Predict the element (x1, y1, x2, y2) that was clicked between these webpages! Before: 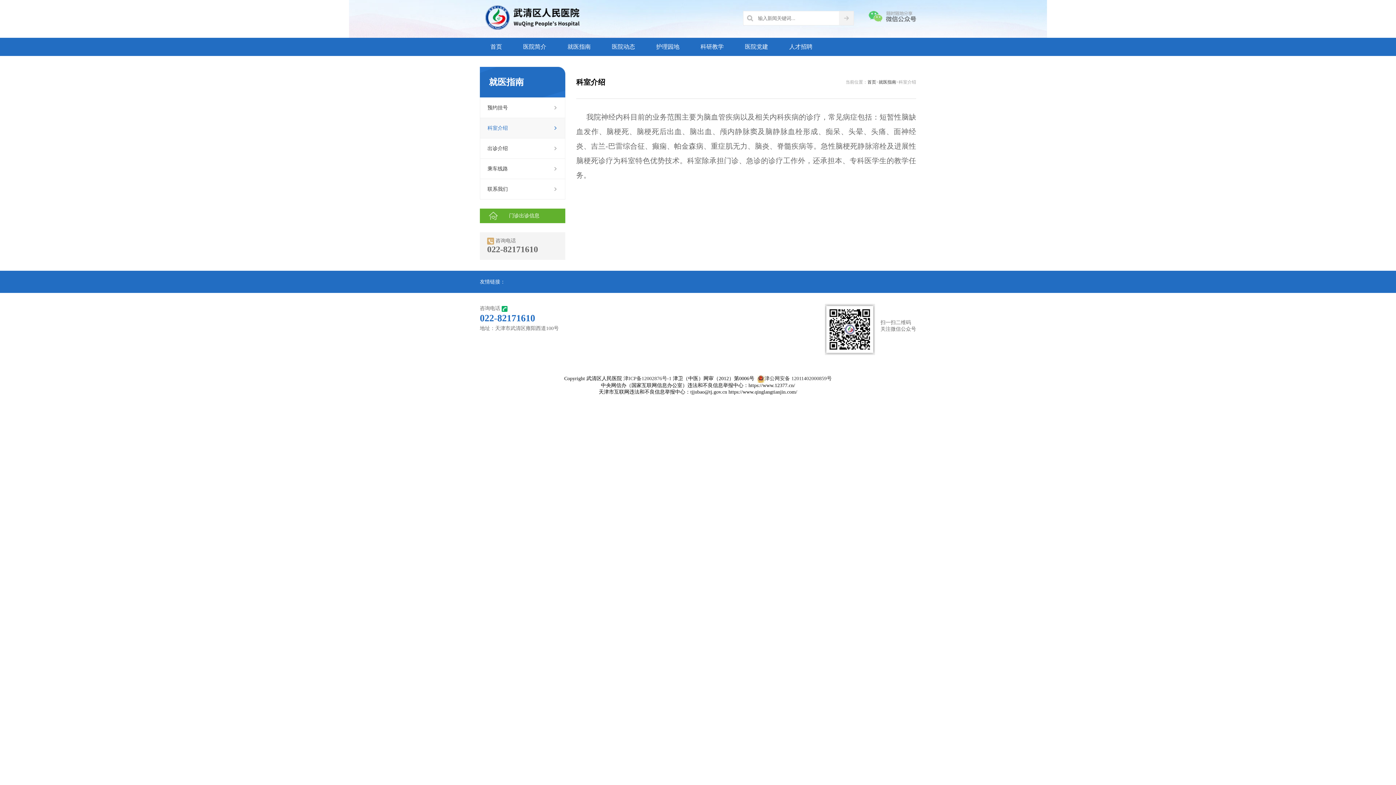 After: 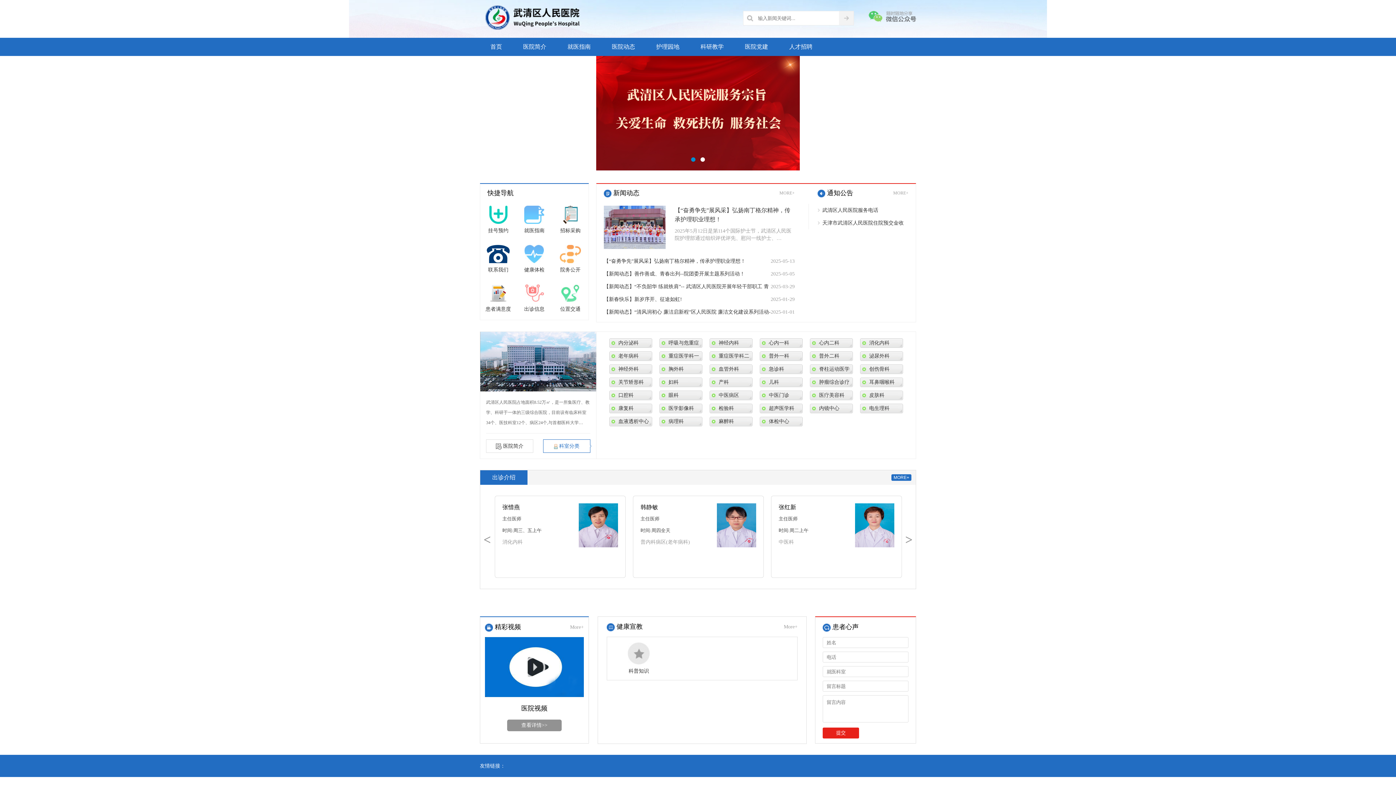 Action: bbox: (485, 14, 579, 19)